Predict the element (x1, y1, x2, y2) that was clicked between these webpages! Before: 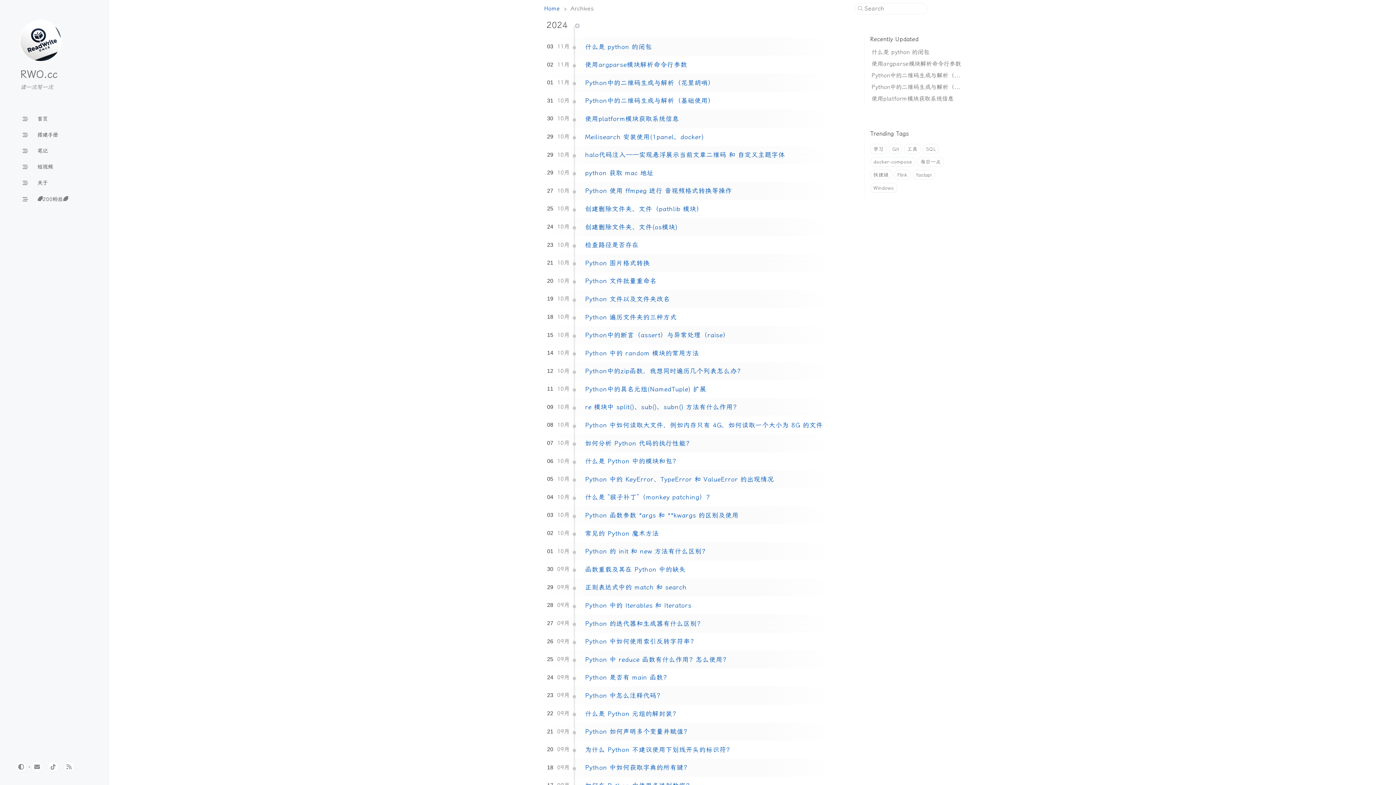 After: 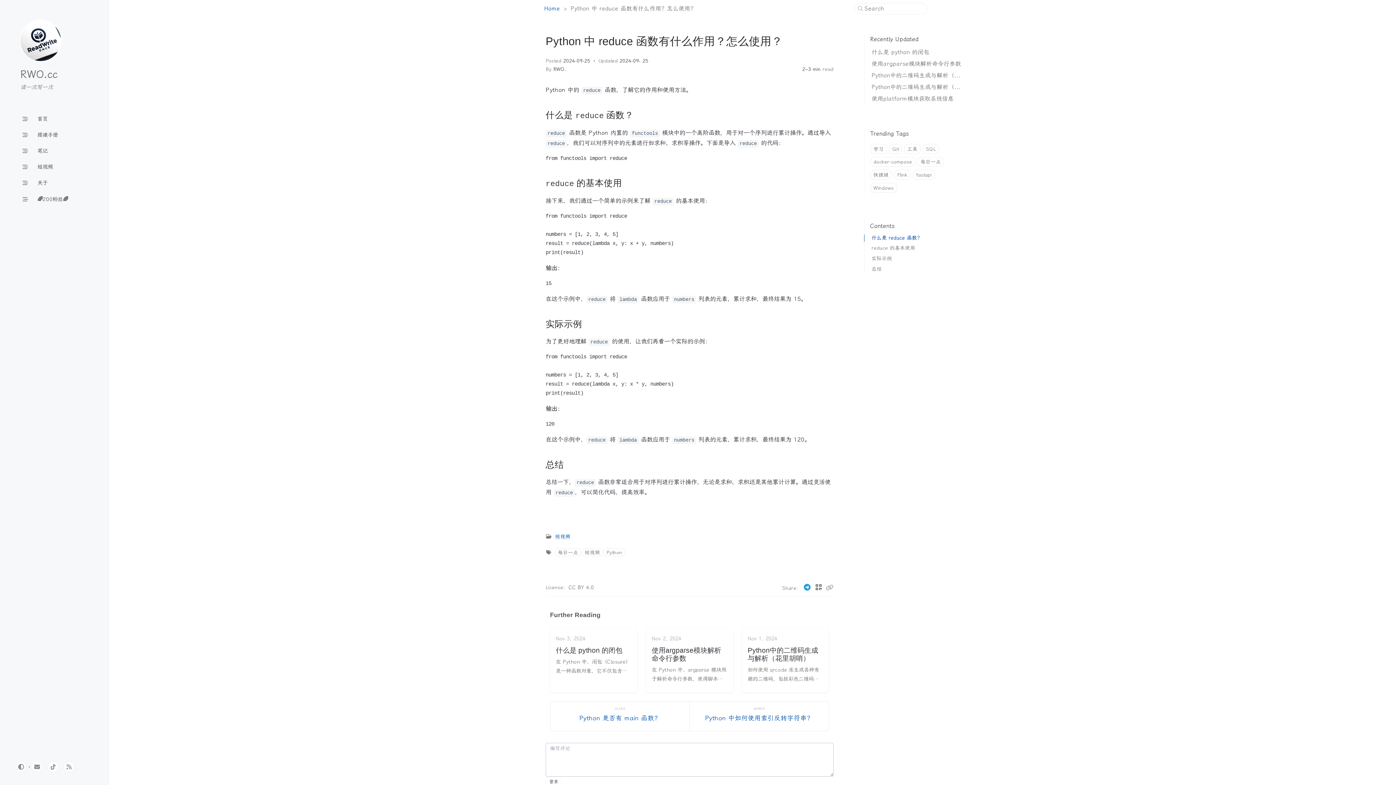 Action: label: Python 中 reduce 函数有什么作用？怎么使用？ bbox: (585, 656, 729, 663)